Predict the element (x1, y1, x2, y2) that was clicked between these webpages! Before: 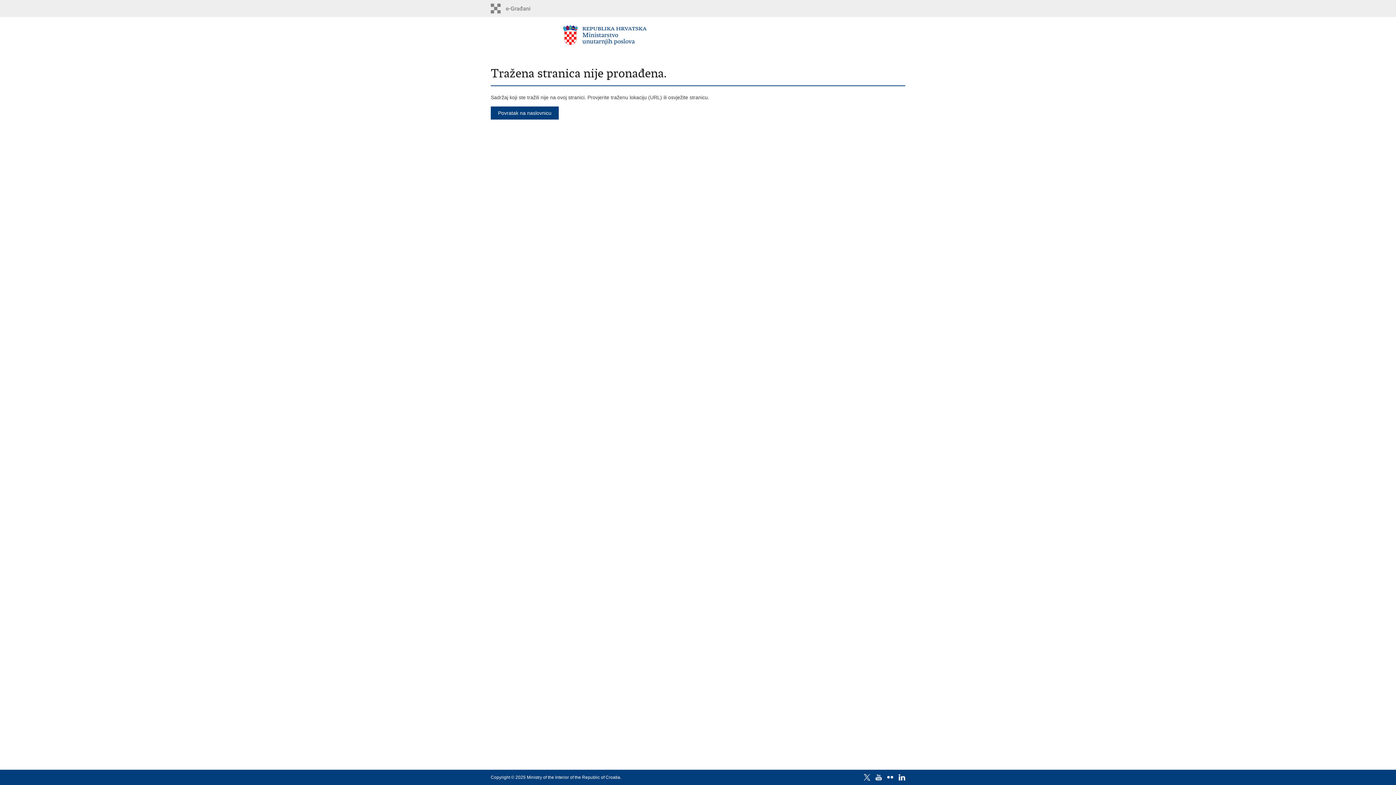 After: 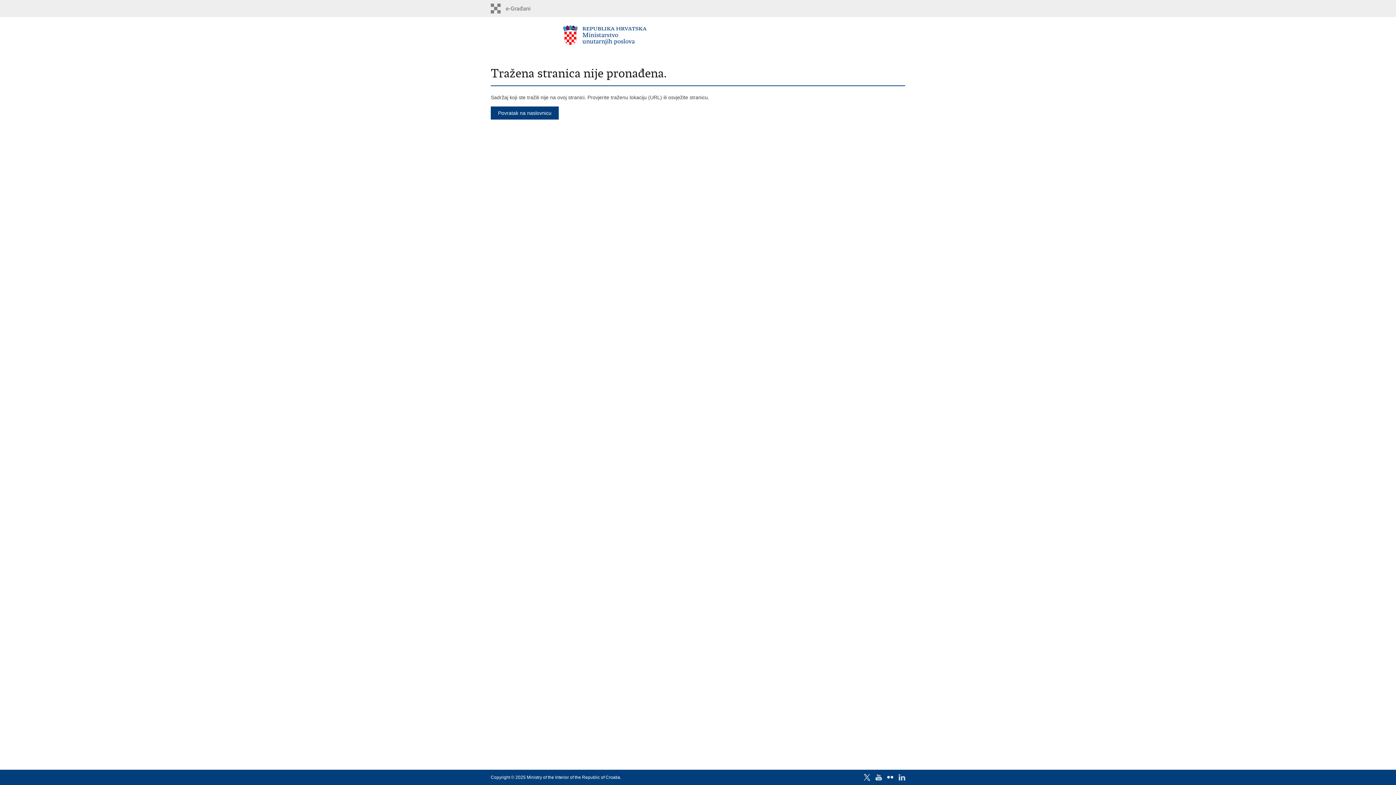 Action: bbox: (898, 774, 905, 781)